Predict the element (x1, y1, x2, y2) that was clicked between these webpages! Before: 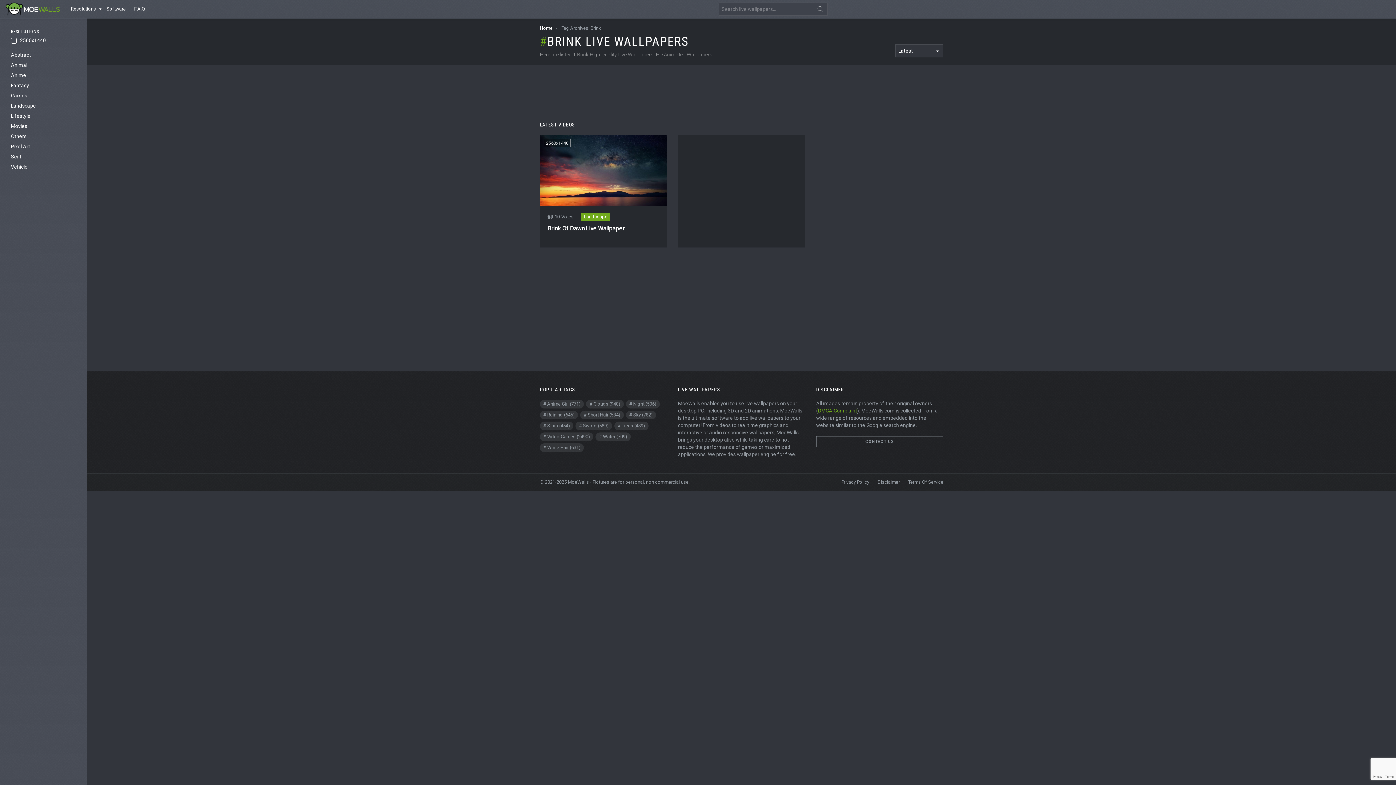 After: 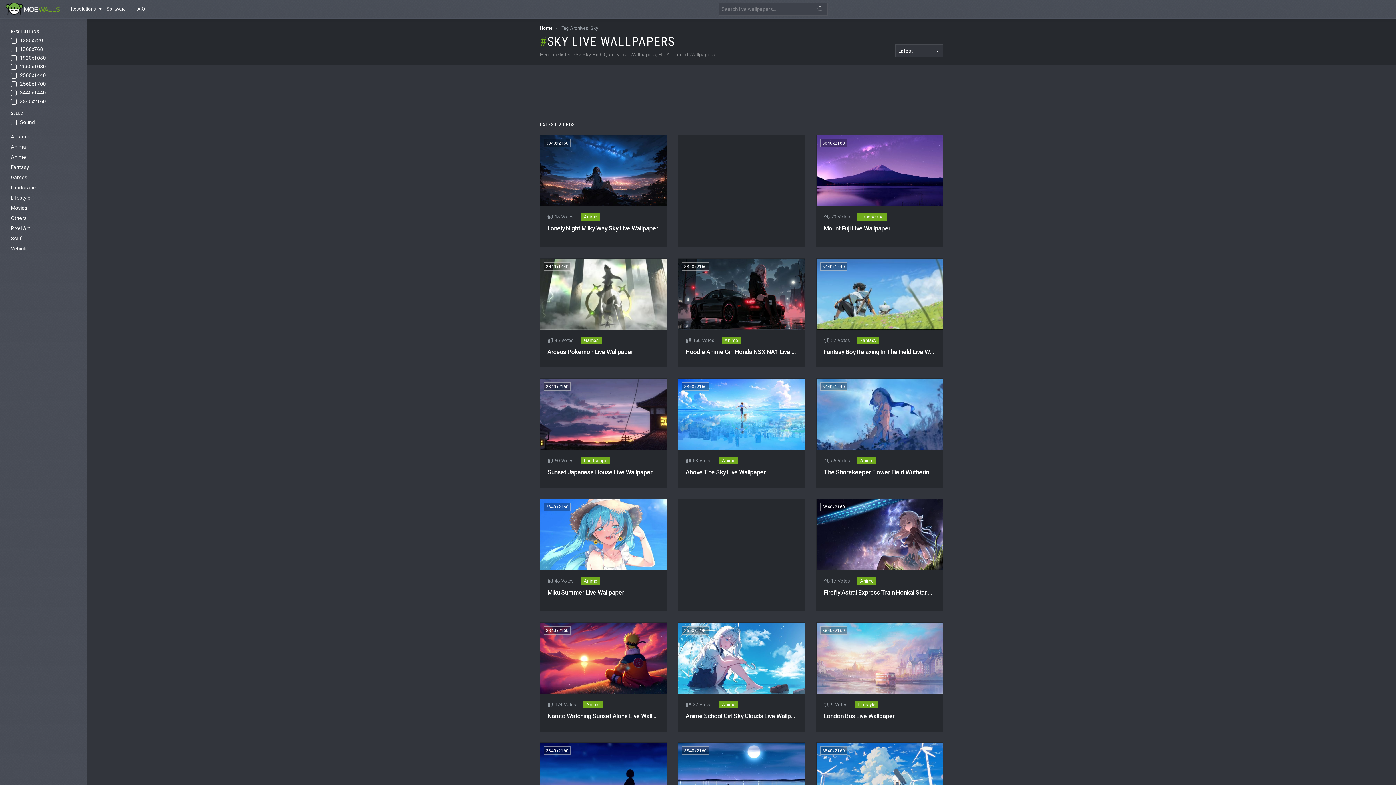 Action: label: Sky (782 items) bbox: (626, 410, 656, 419)